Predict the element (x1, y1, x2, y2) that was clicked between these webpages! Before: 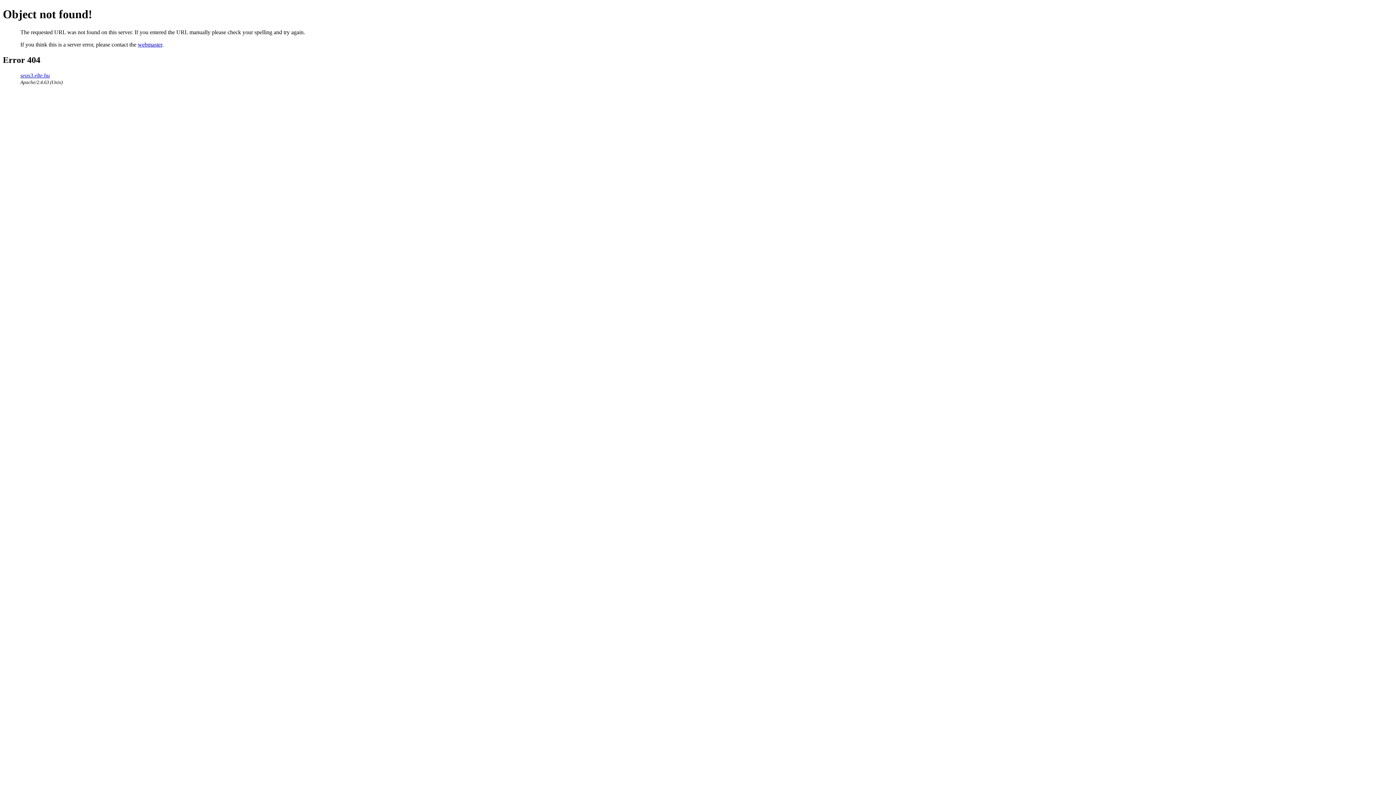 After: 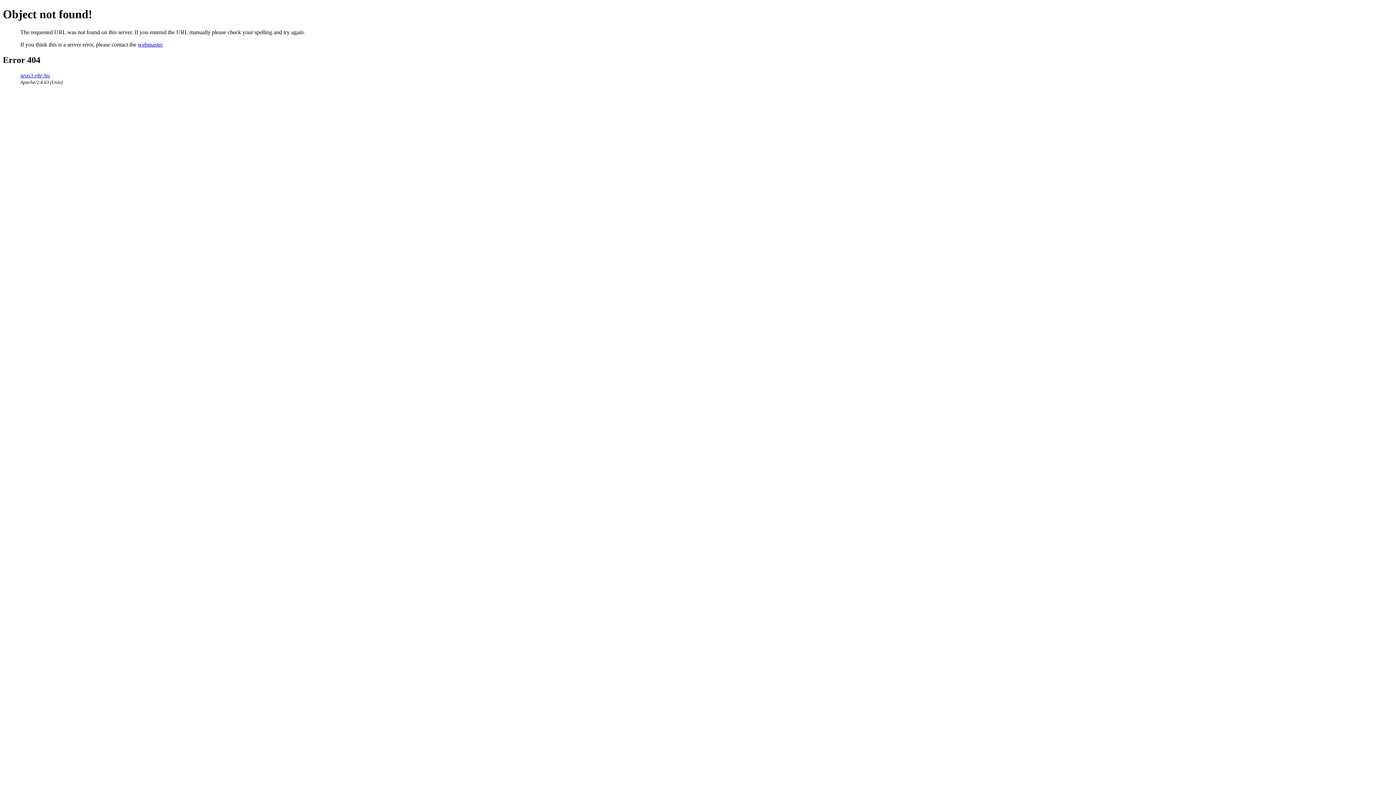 Action: bbox: (137, 41, 162, 47) label: webmaster